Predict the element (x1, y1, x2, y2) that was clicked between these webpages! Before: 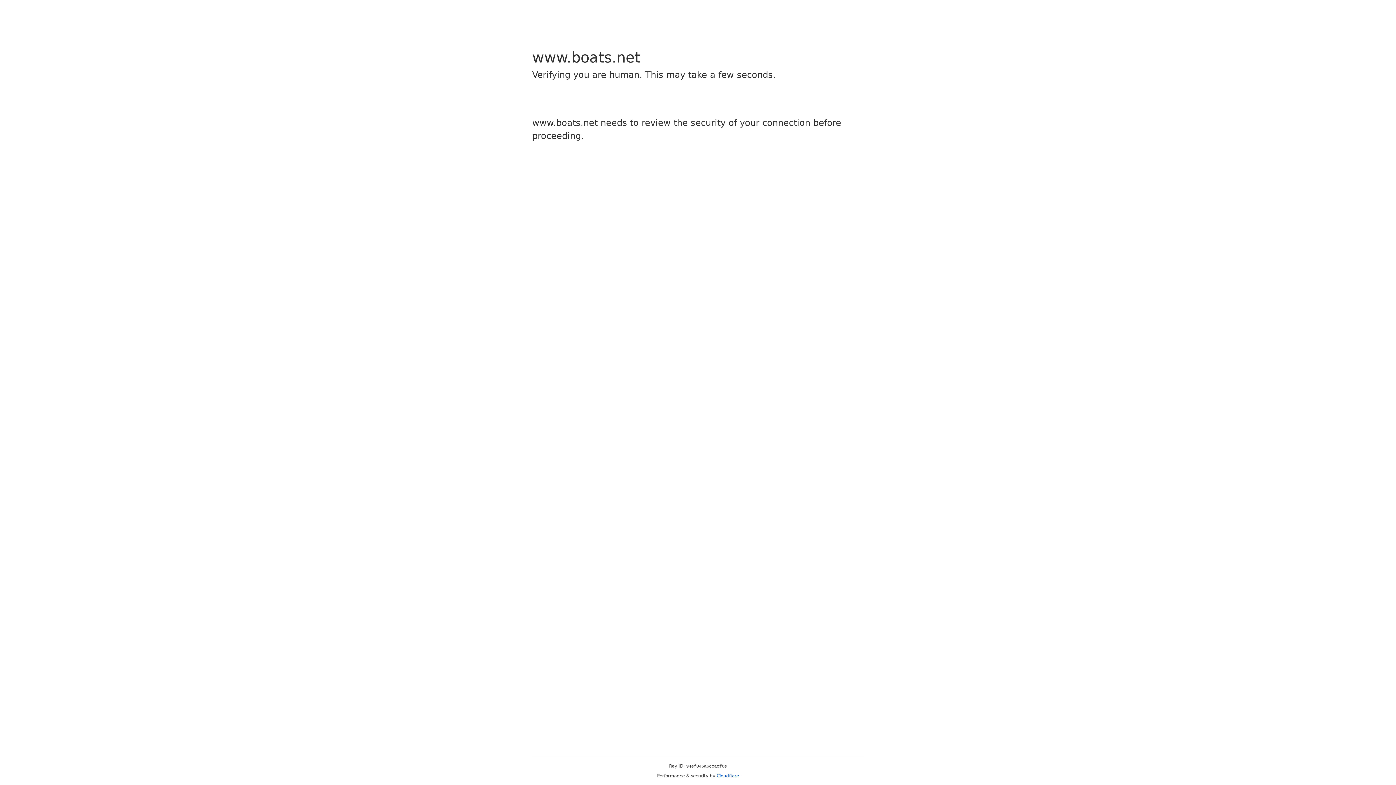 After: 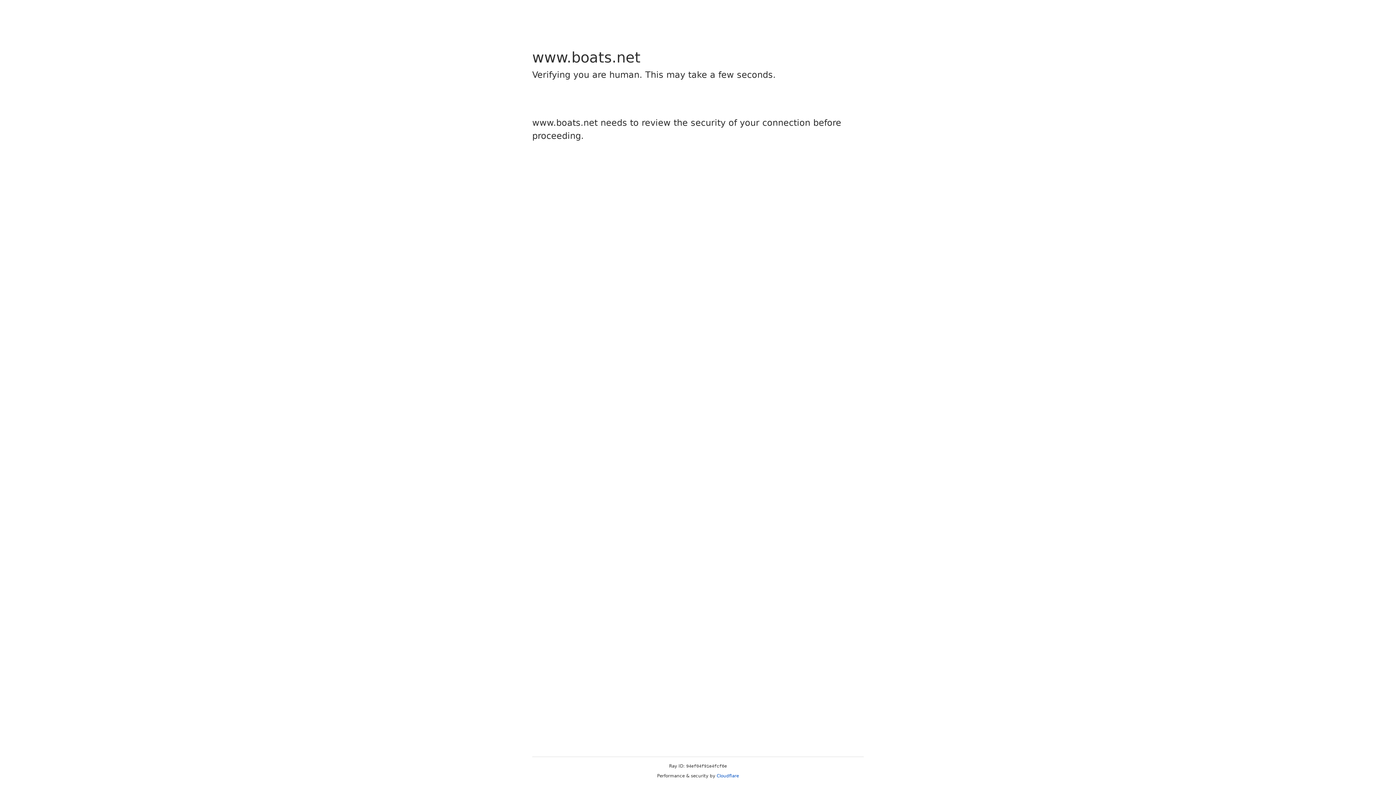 Action: label: Cloudflare bbox: (716, 773, 739, 778)